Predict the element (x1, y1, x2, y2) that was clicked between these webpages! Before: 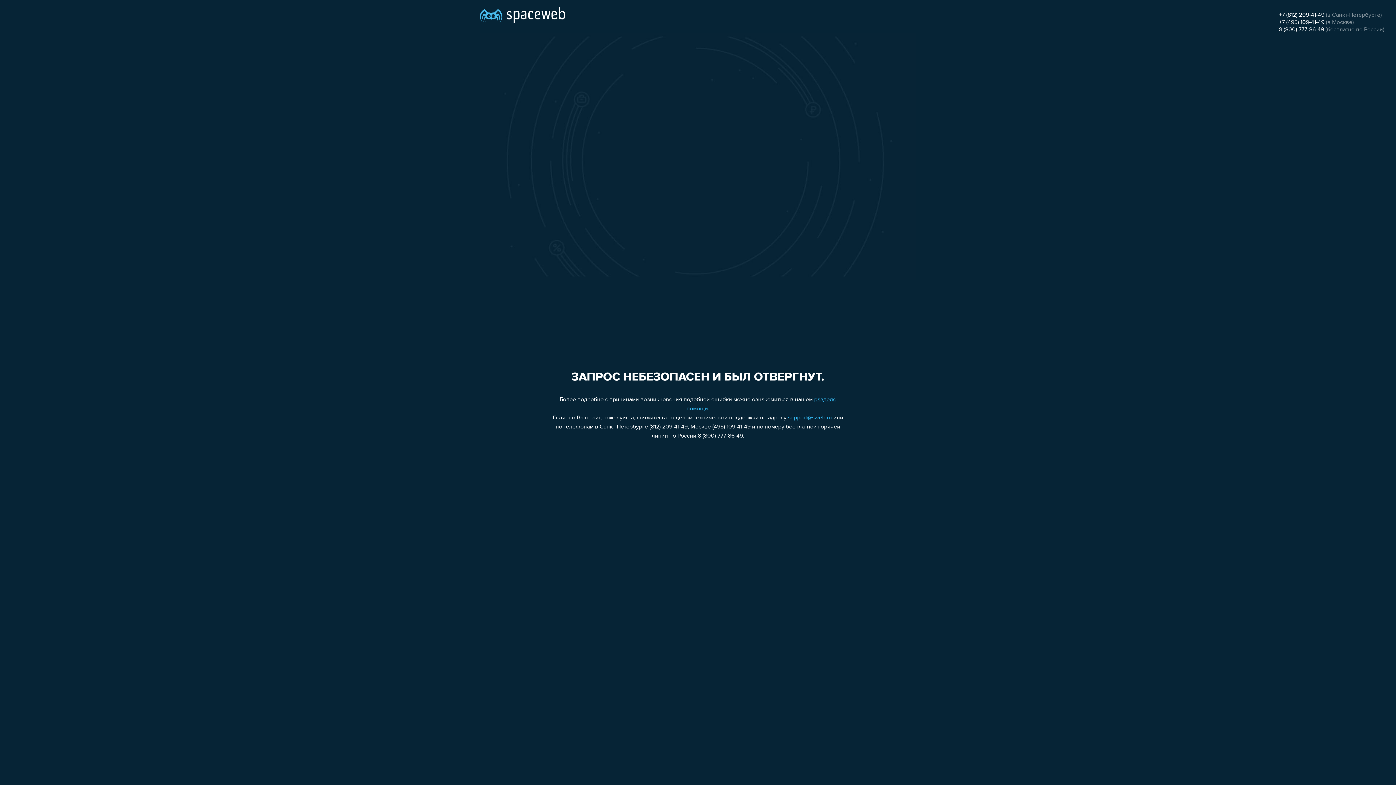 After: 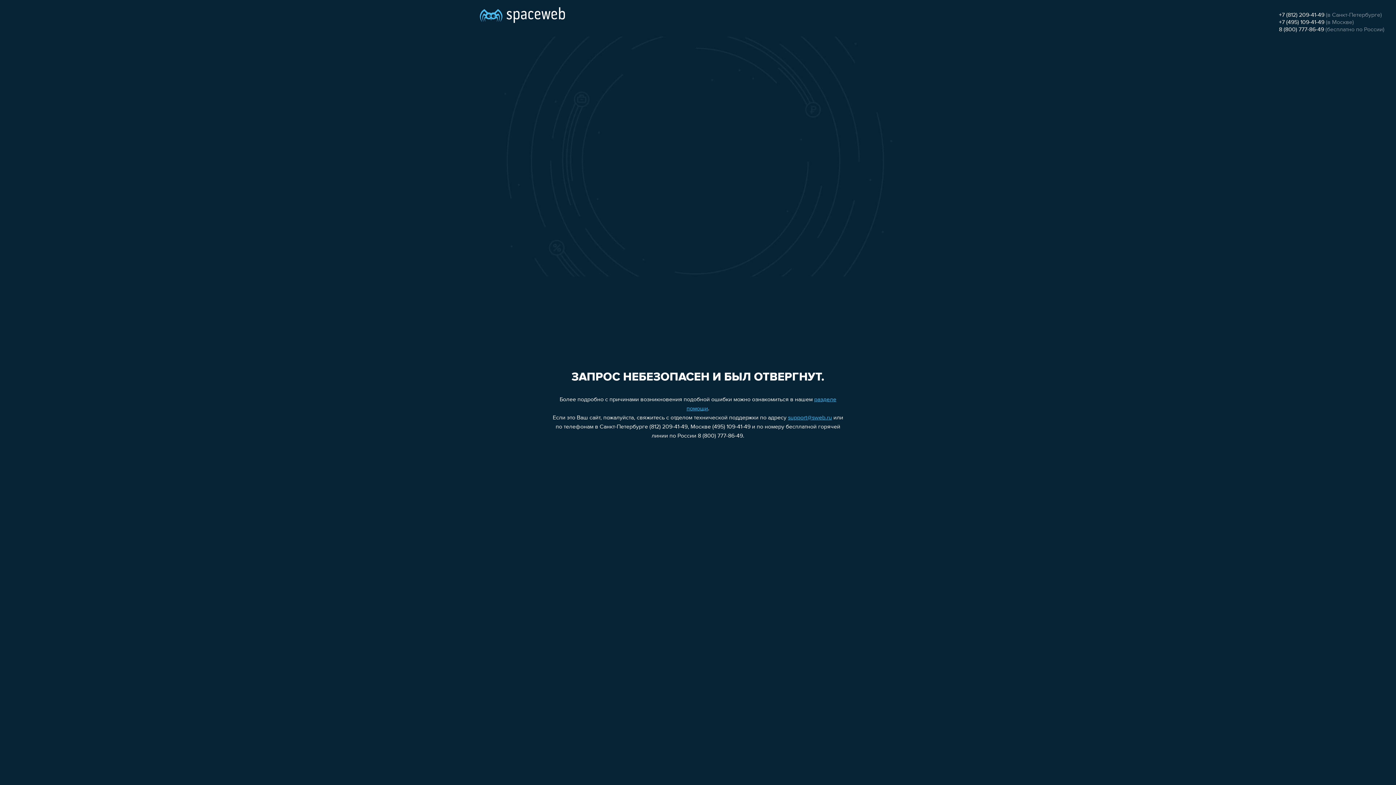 Action: bbox: (1279, 26, 1324, 32) label: 8 (800) 777-86-49